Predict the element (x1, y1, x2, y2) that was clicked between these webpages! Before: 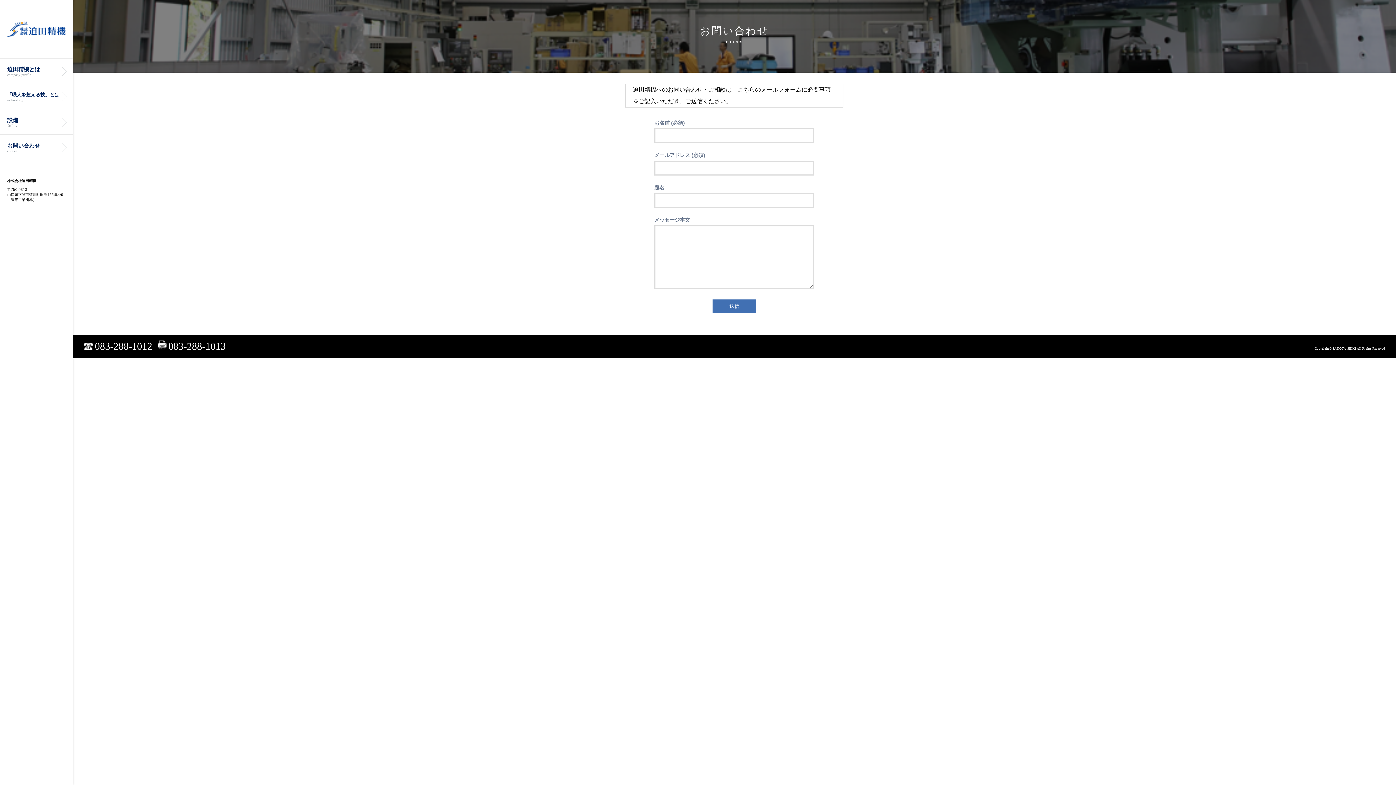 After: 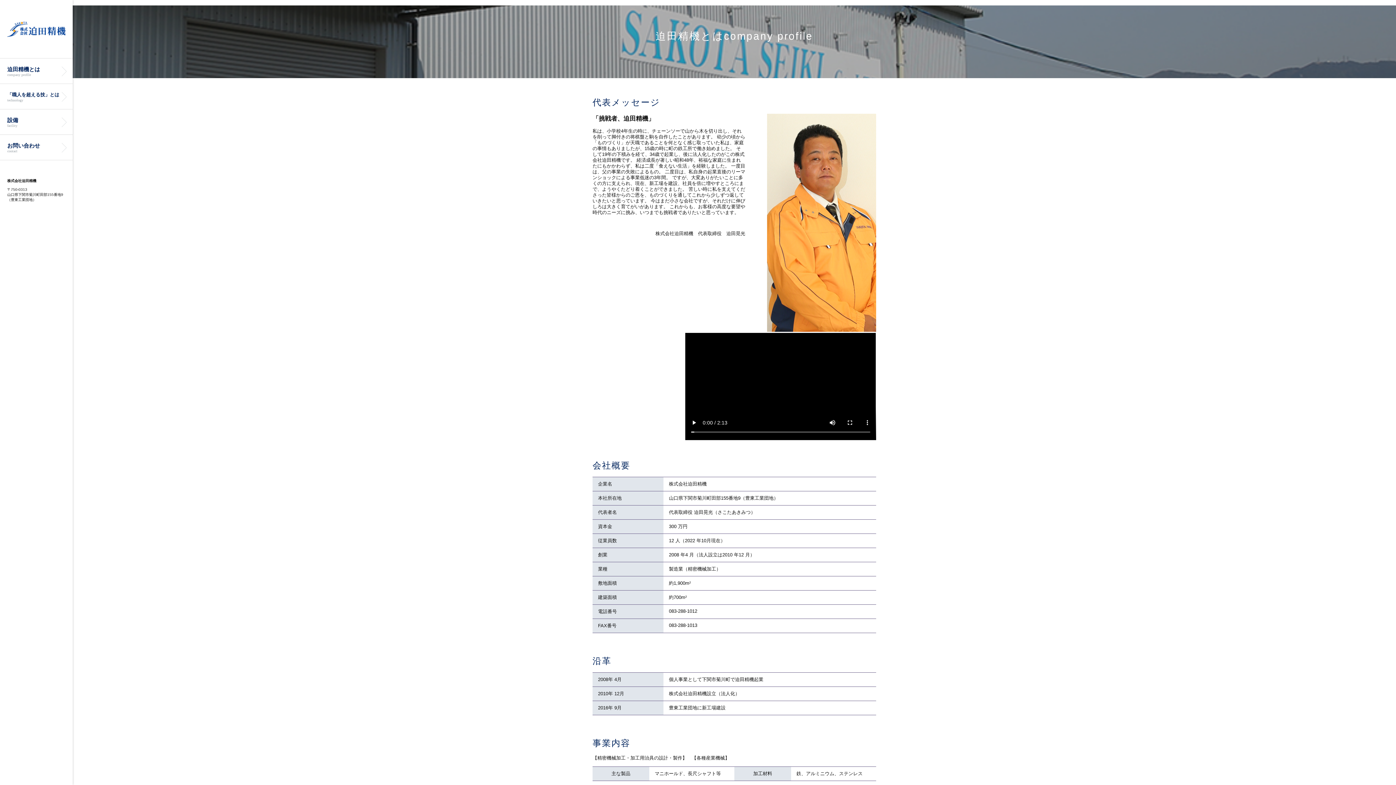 Action: label: 迫田精機とは
company profile bbox: (0, 58, 72, 84)